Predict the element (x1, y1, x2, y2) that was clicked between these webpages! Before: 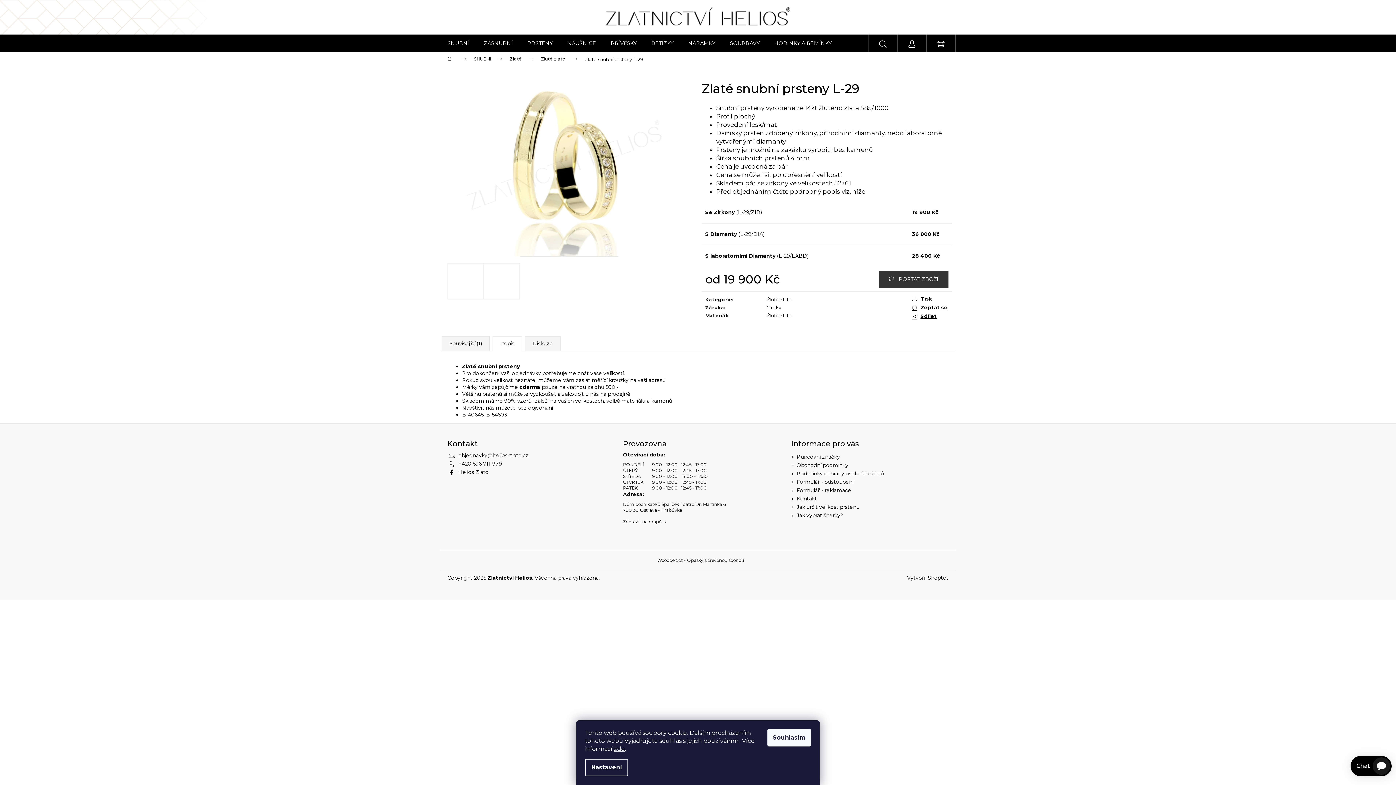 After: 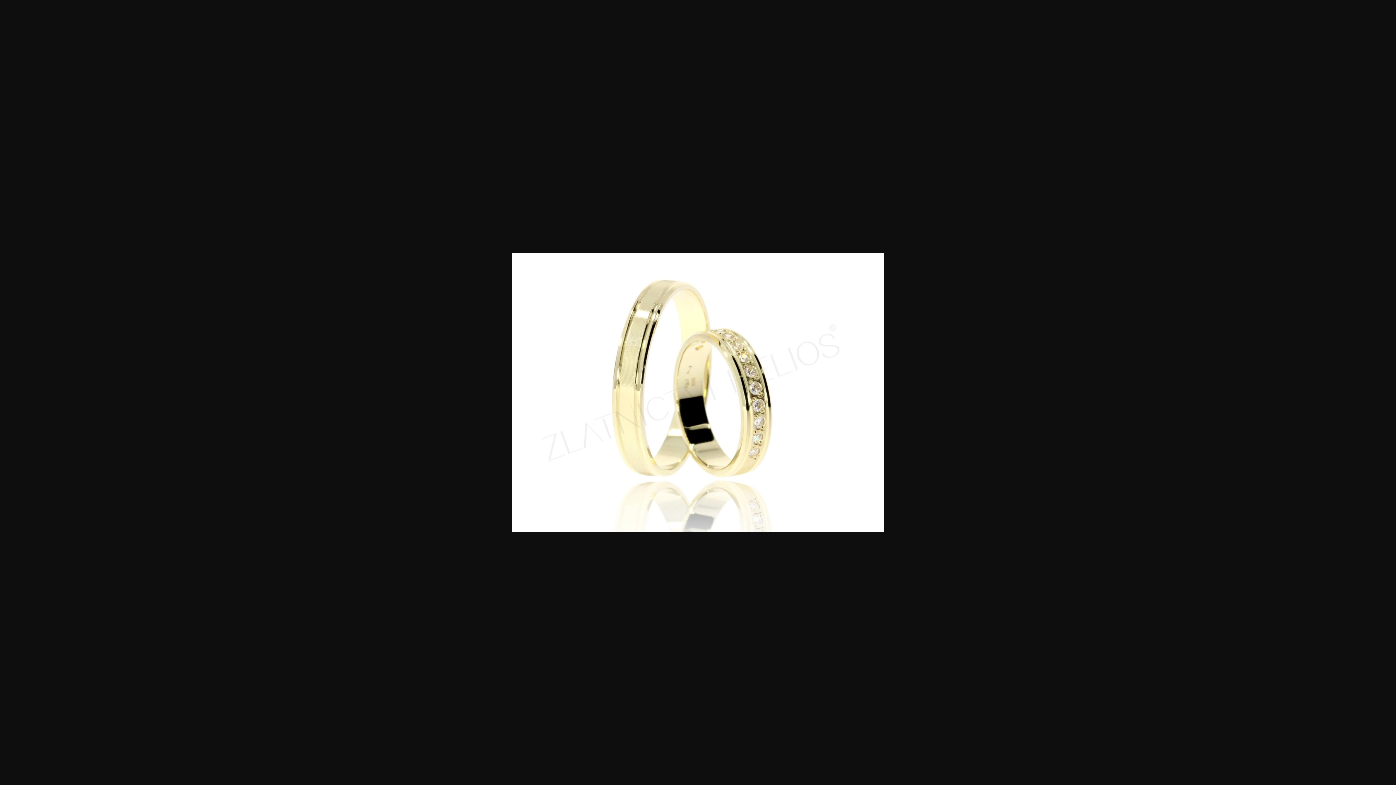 Action: bbox: (447, 263, 484, 299)